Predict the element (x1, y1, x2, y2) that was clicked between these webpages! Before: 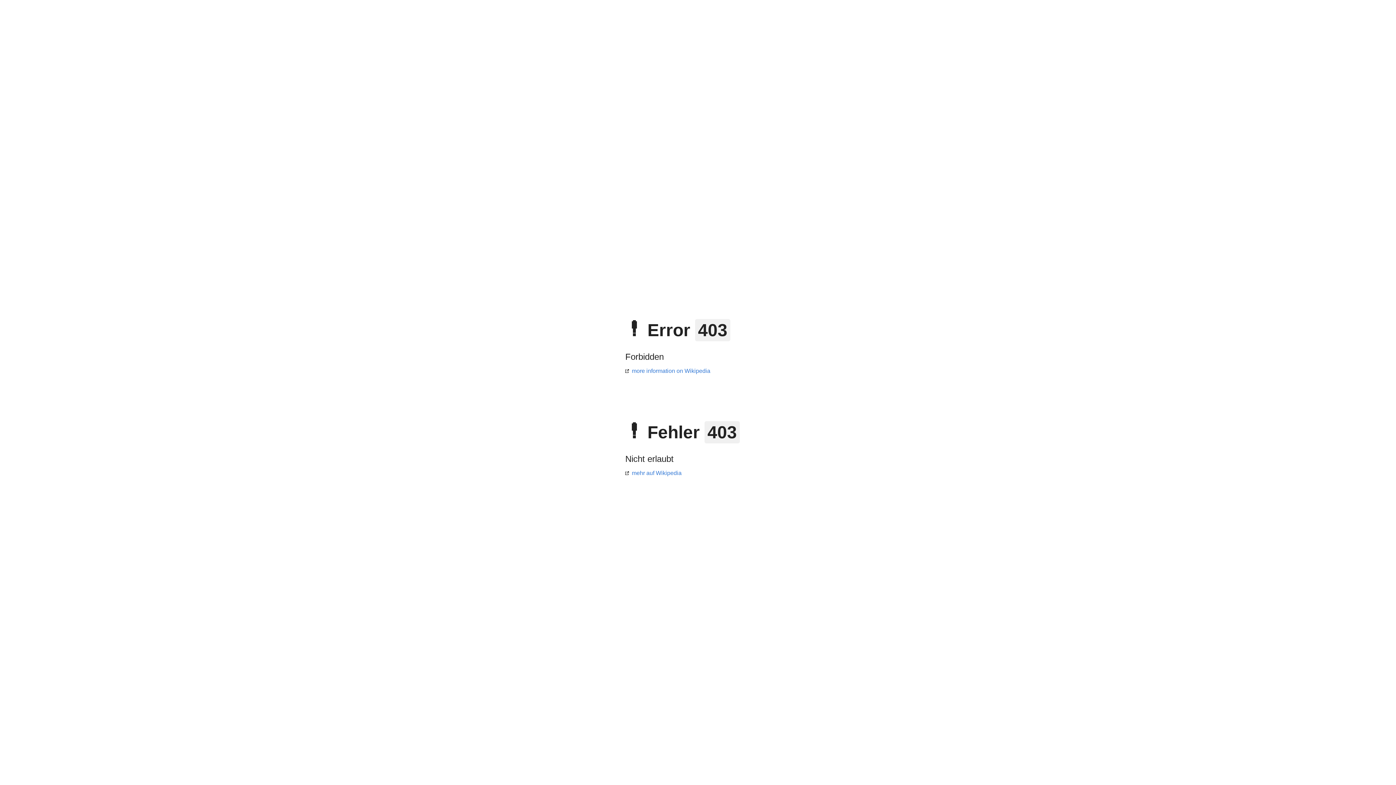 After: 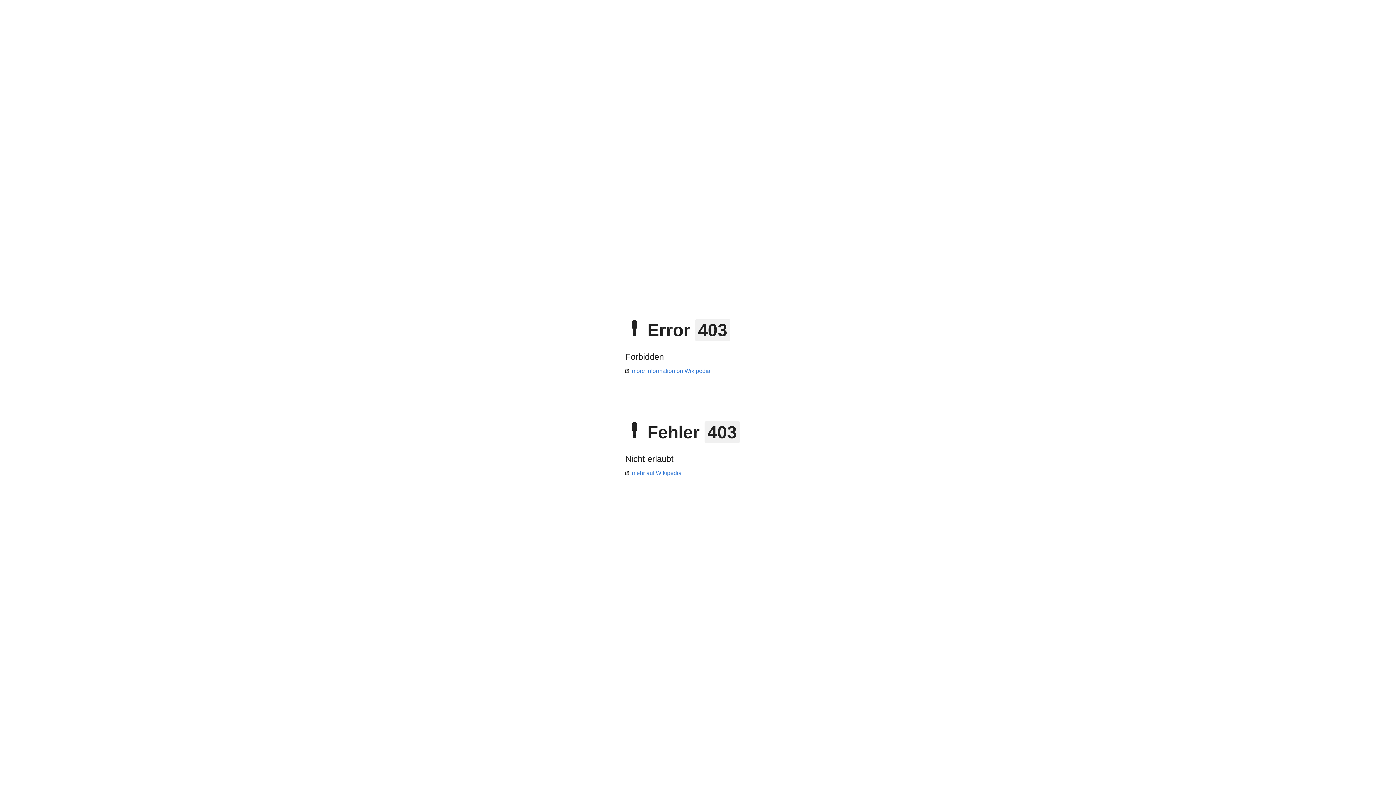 Action: label: more information on Wikipedia bbox: (625, 368, 710, 374)